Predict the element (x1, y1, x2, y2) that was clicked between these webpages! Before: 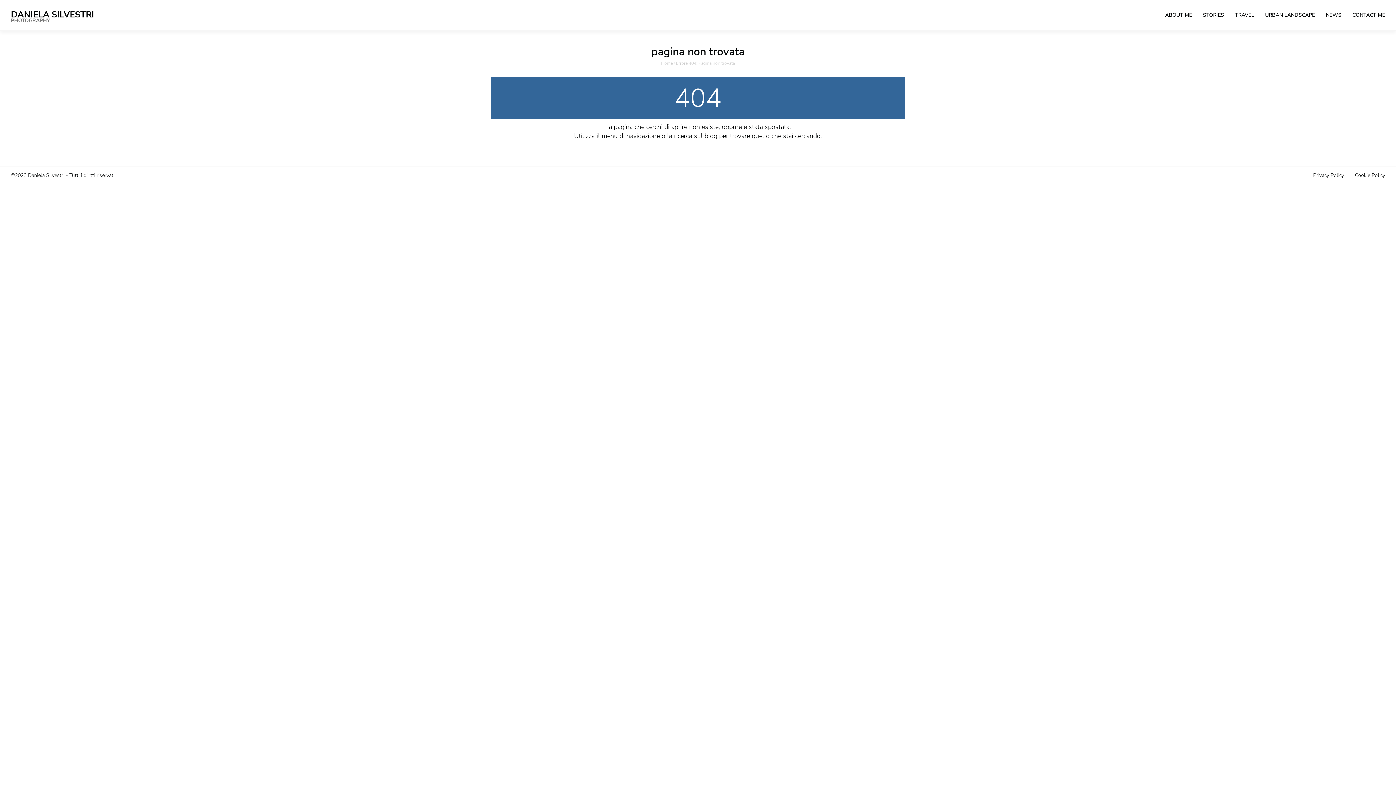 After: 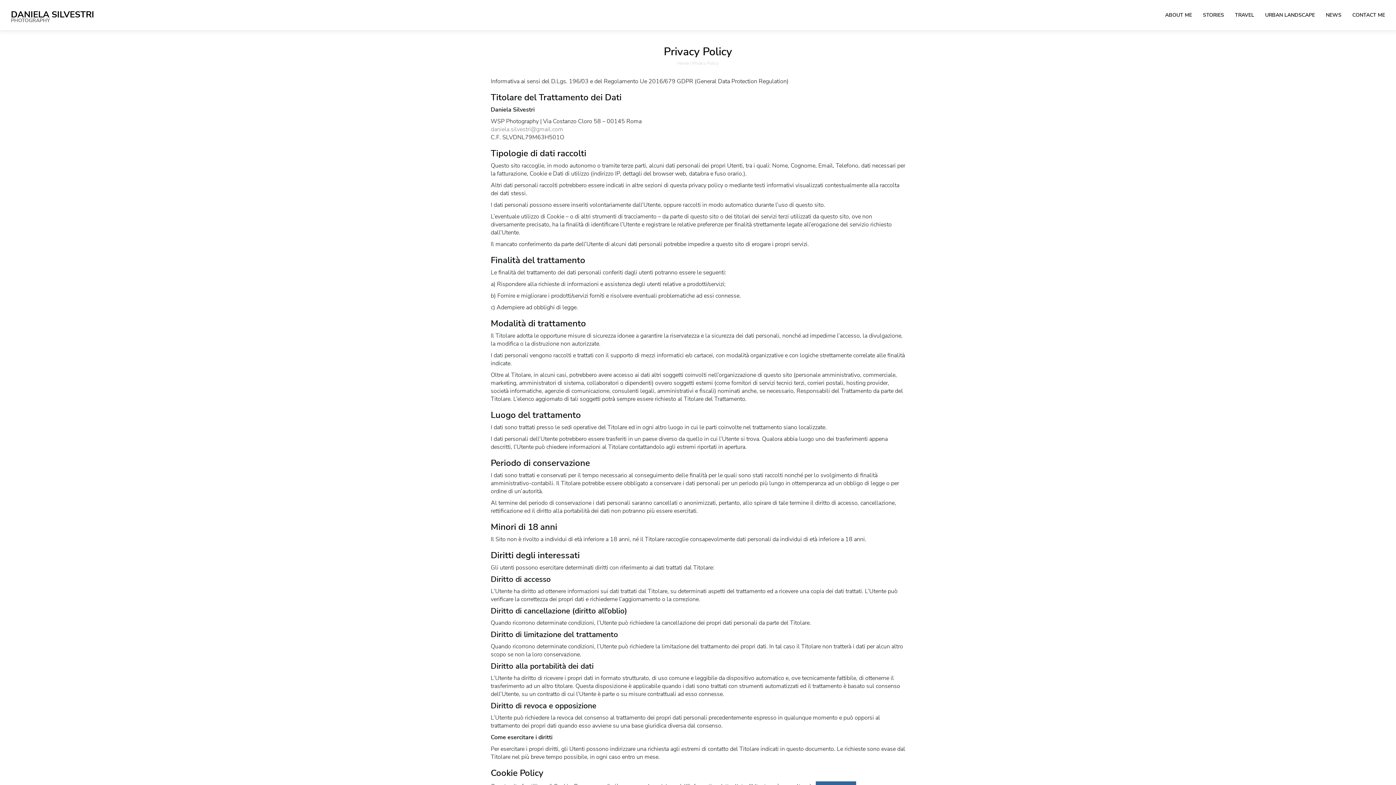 Action: label: Privacy Policy bbox: (1308, 166, 1349, 184)